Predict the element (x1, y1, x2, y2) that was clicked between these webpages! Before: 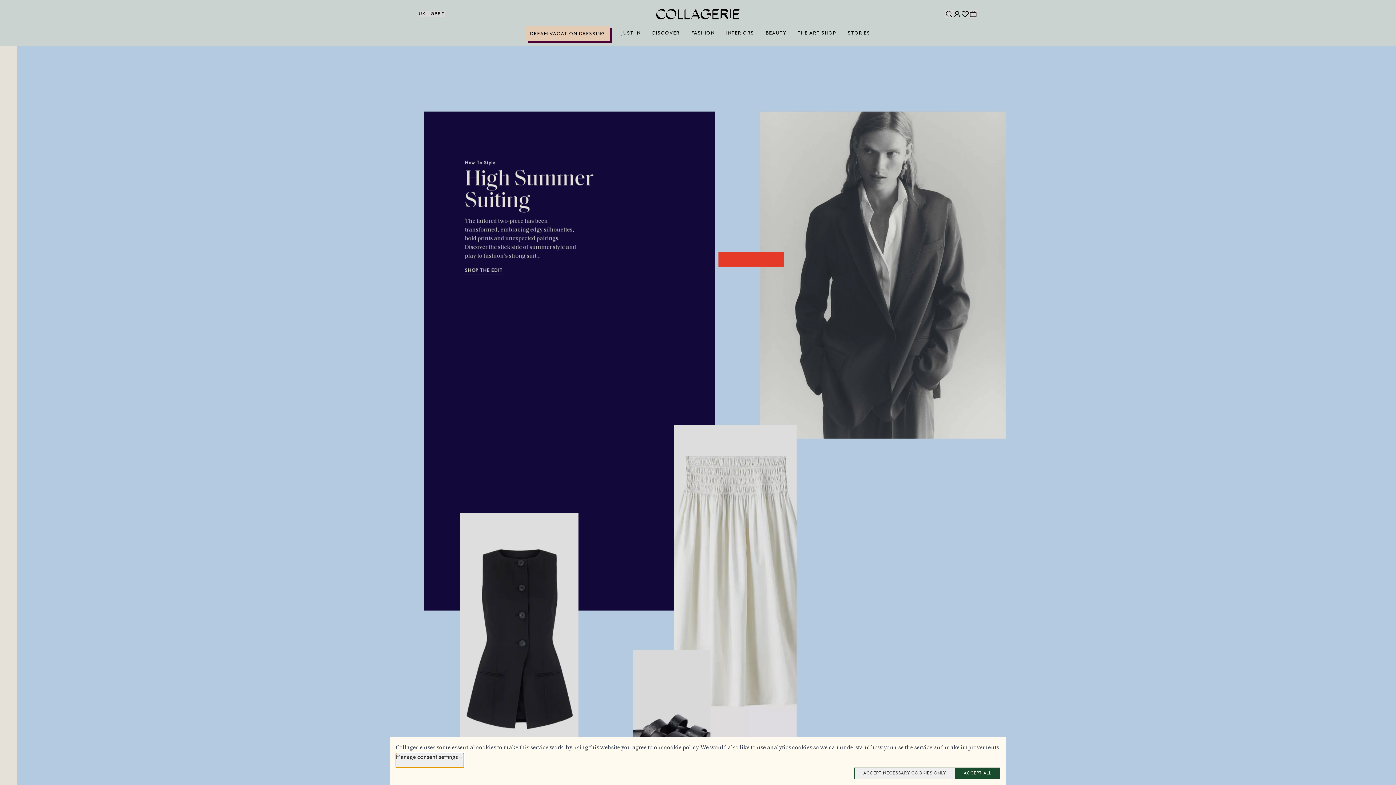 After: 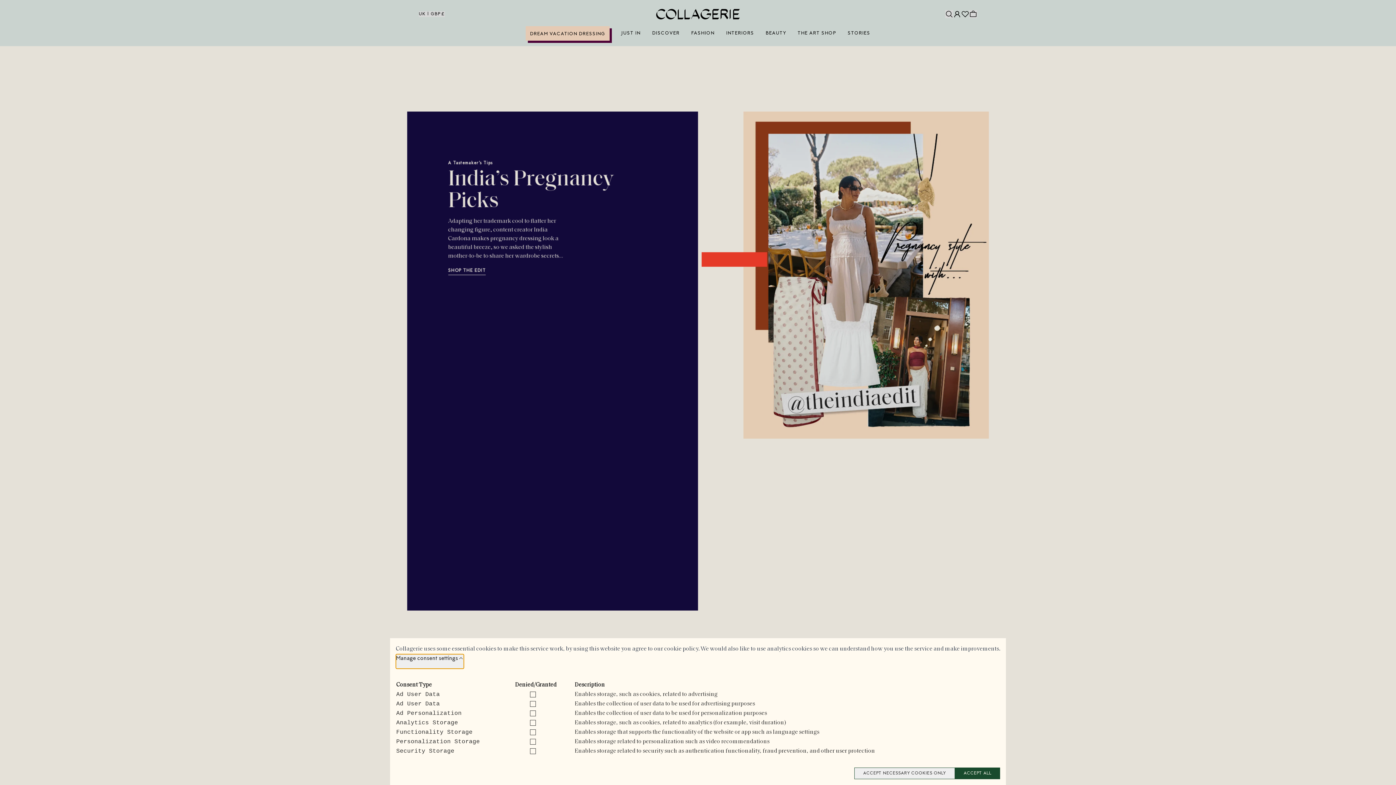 Action: label: Manage consent settings bbox: (396, 753, 464, 768)